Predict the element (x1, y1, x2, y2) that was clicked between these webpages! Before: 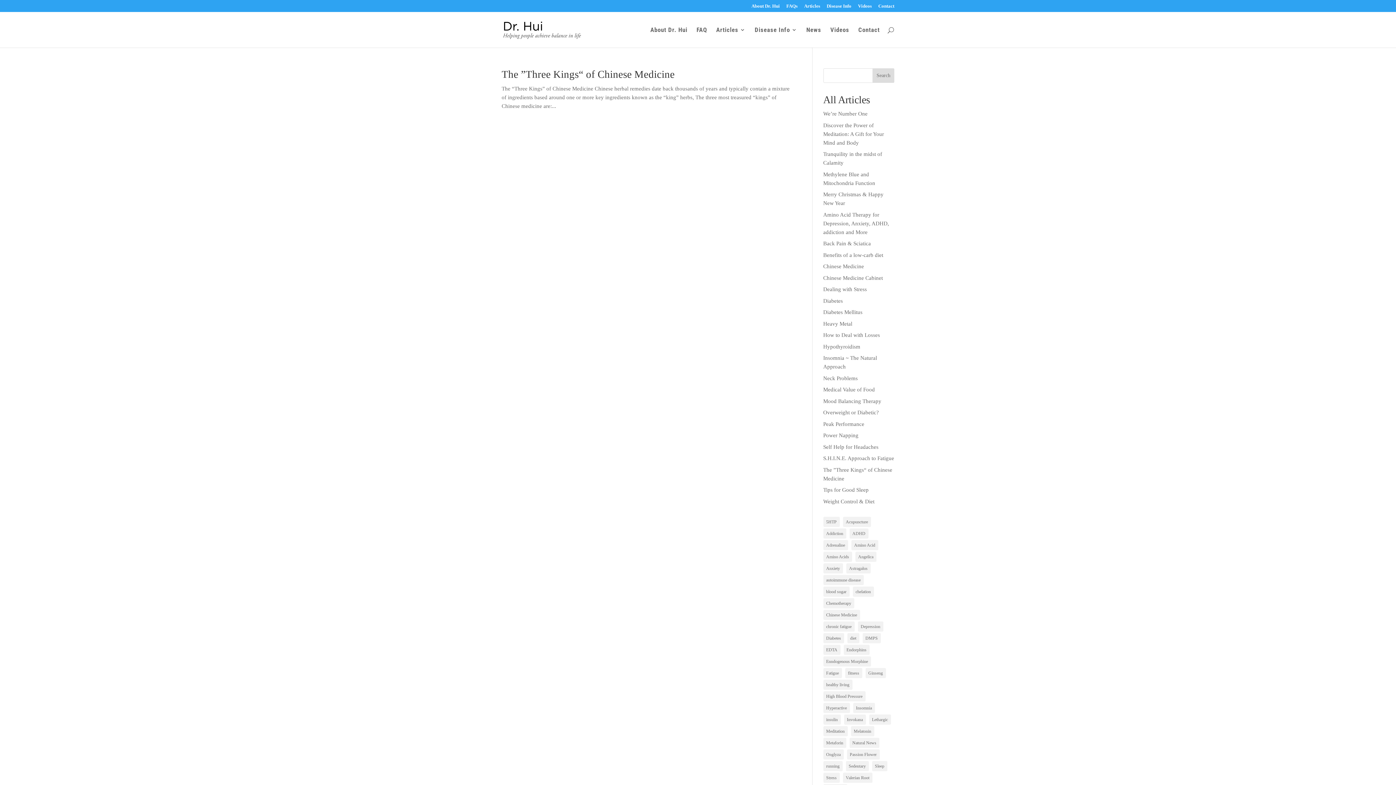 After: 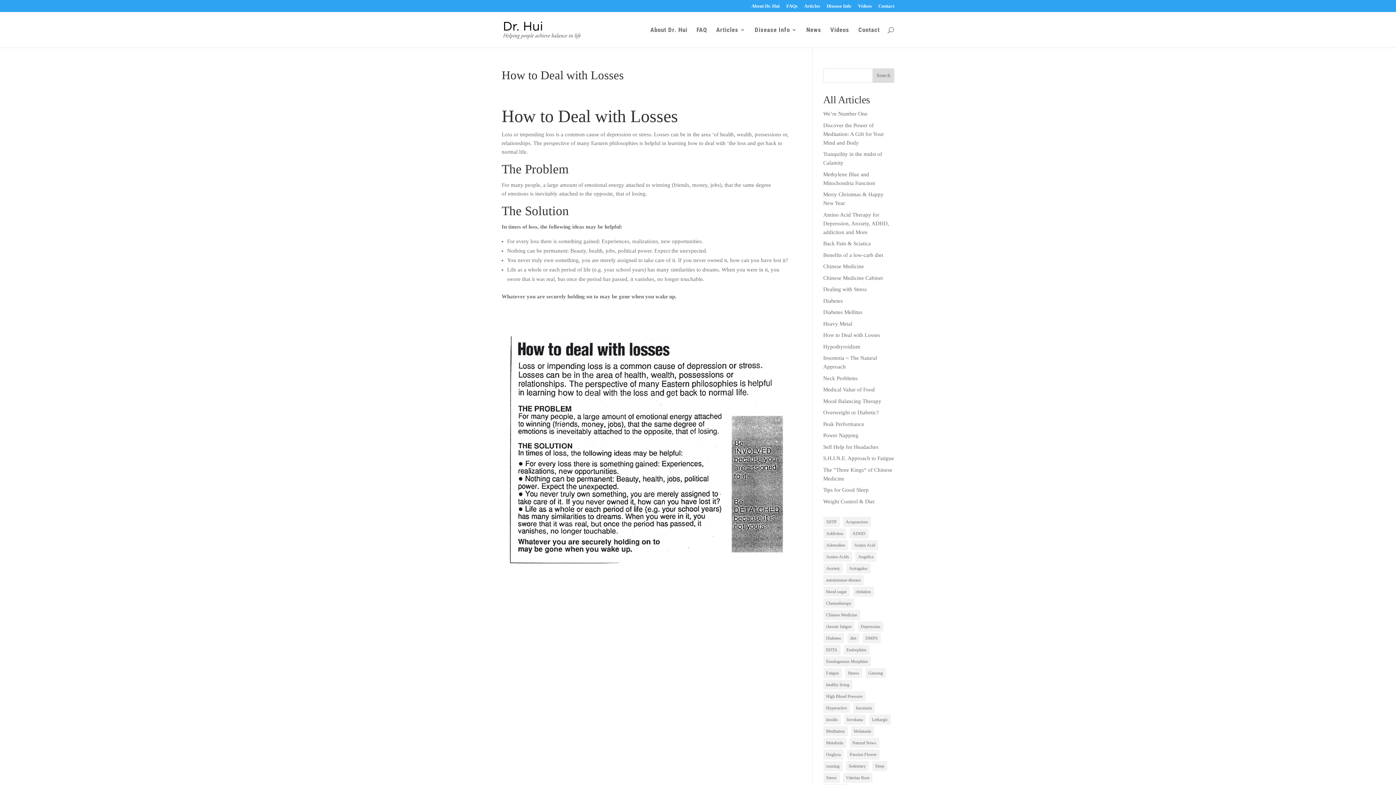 Action: bbox: (823, 332, 880, 338) label: How to Deal with Losses